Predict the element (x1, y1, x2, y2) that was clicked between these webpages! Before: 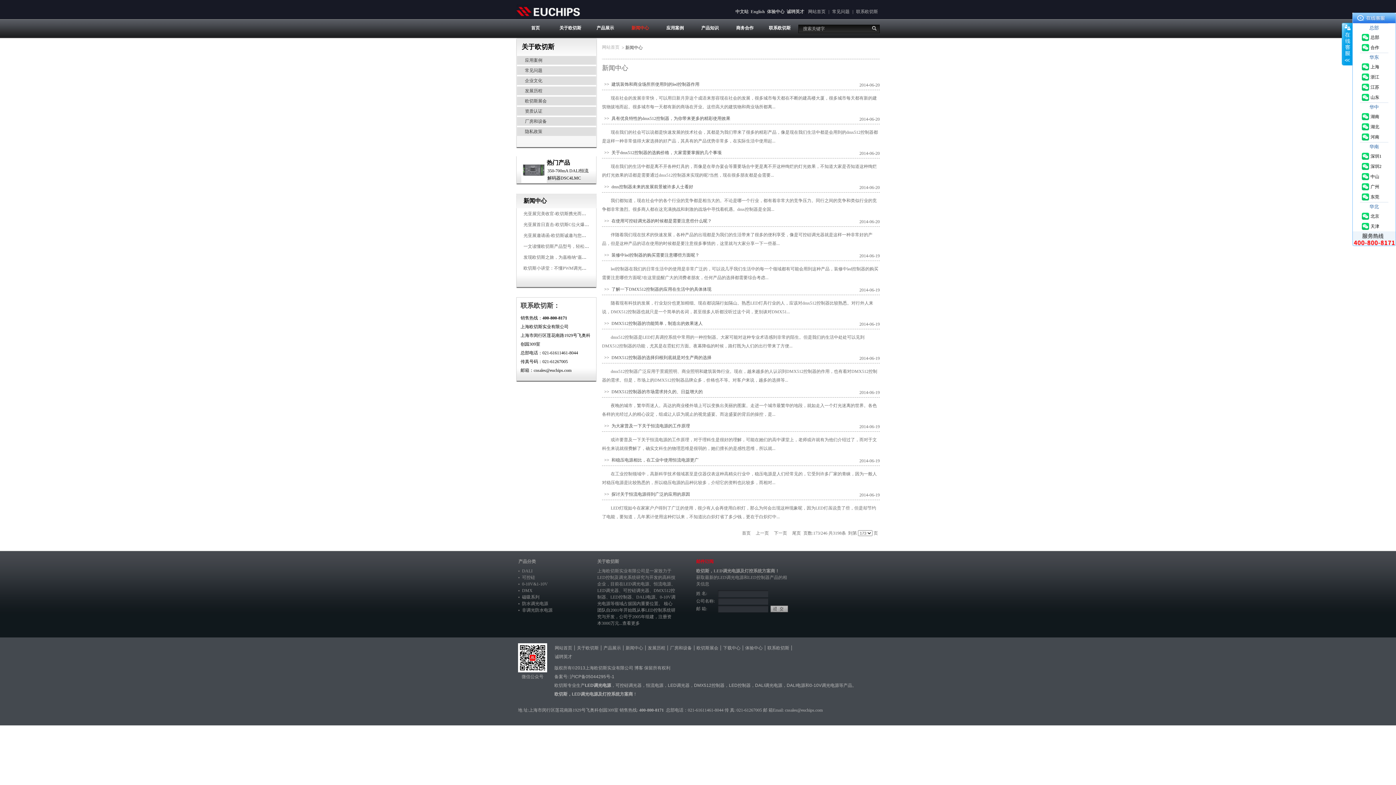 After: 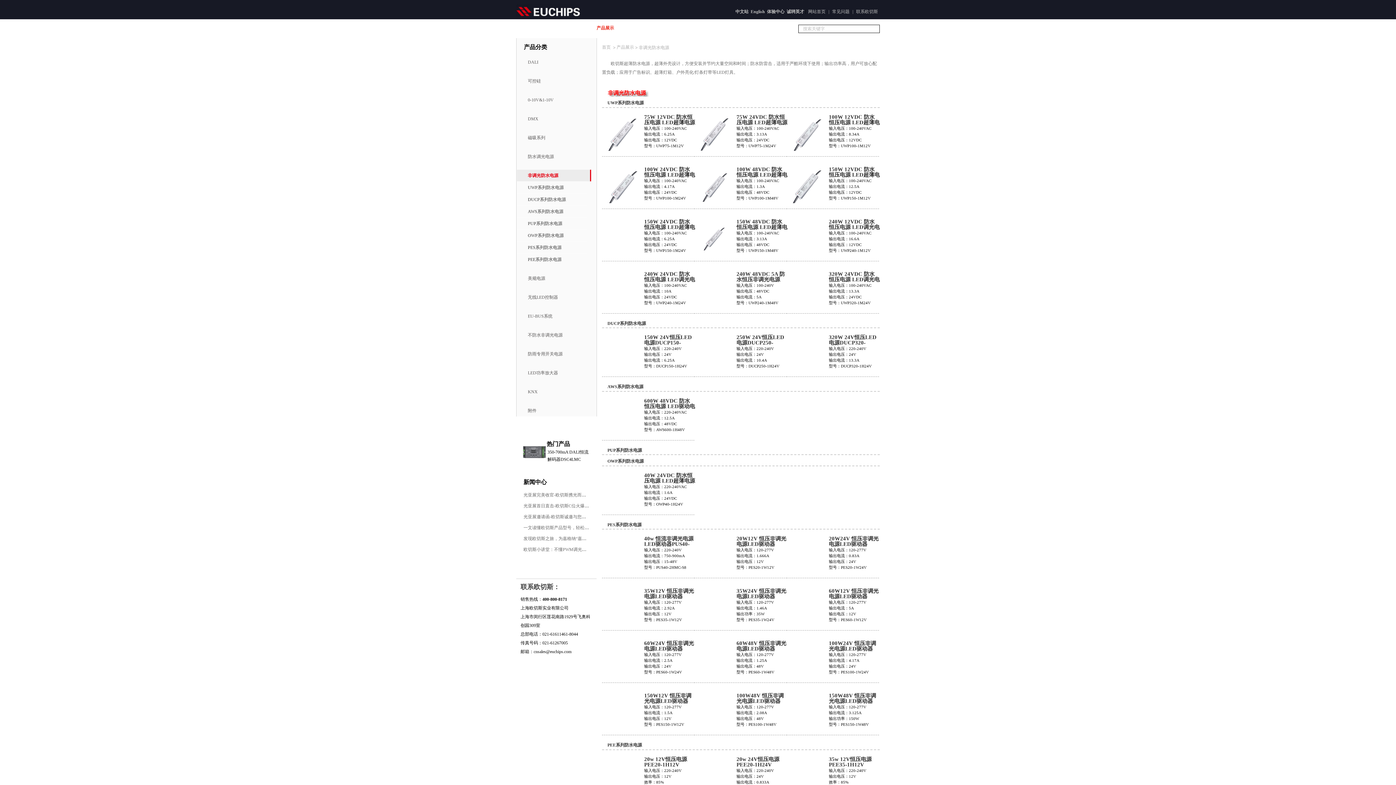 Action: bbox: (522, 608, 552, 613) label: 非调光防水电源